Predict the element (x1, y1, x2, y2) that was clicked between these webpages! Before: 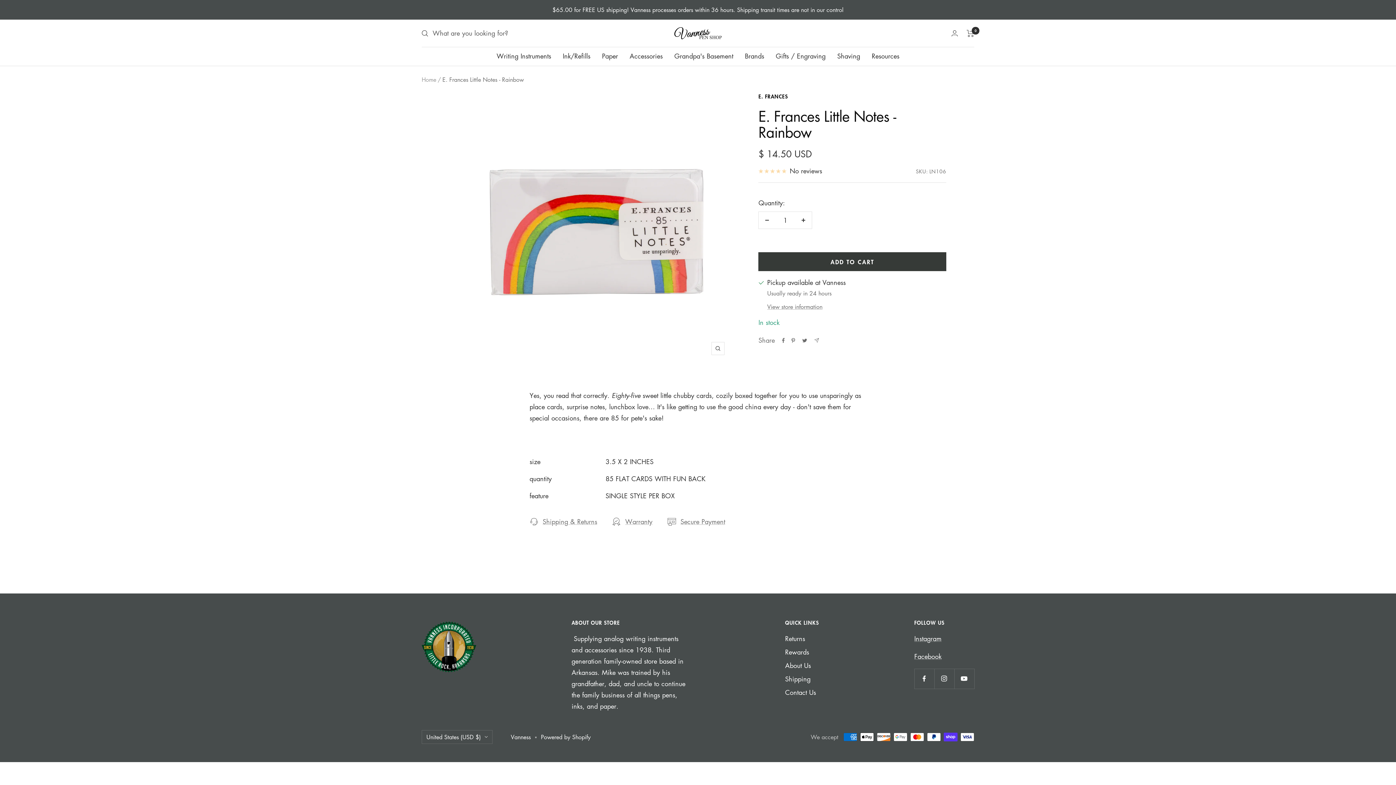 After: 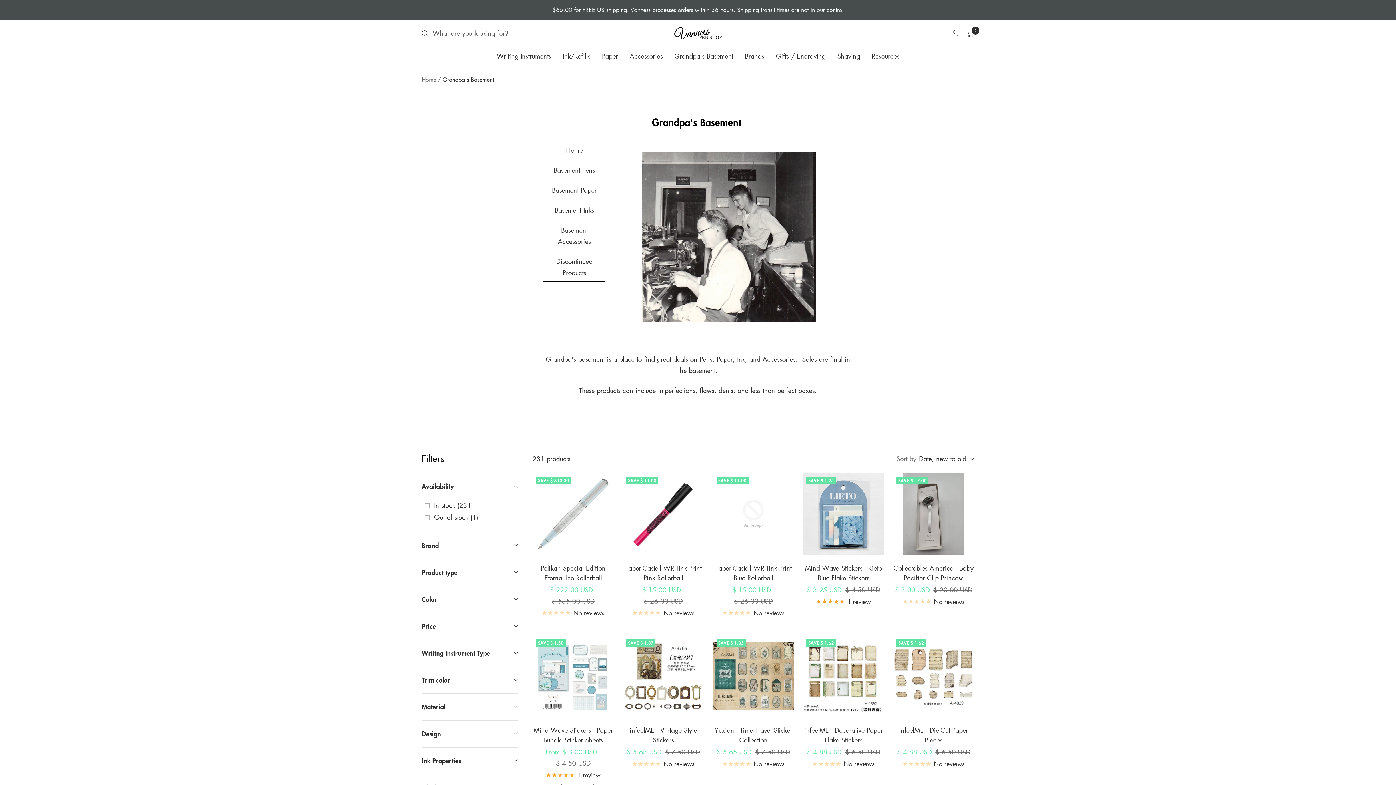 Action: bbox: (674, 50, 733, 61) label: Grandpa's Basement